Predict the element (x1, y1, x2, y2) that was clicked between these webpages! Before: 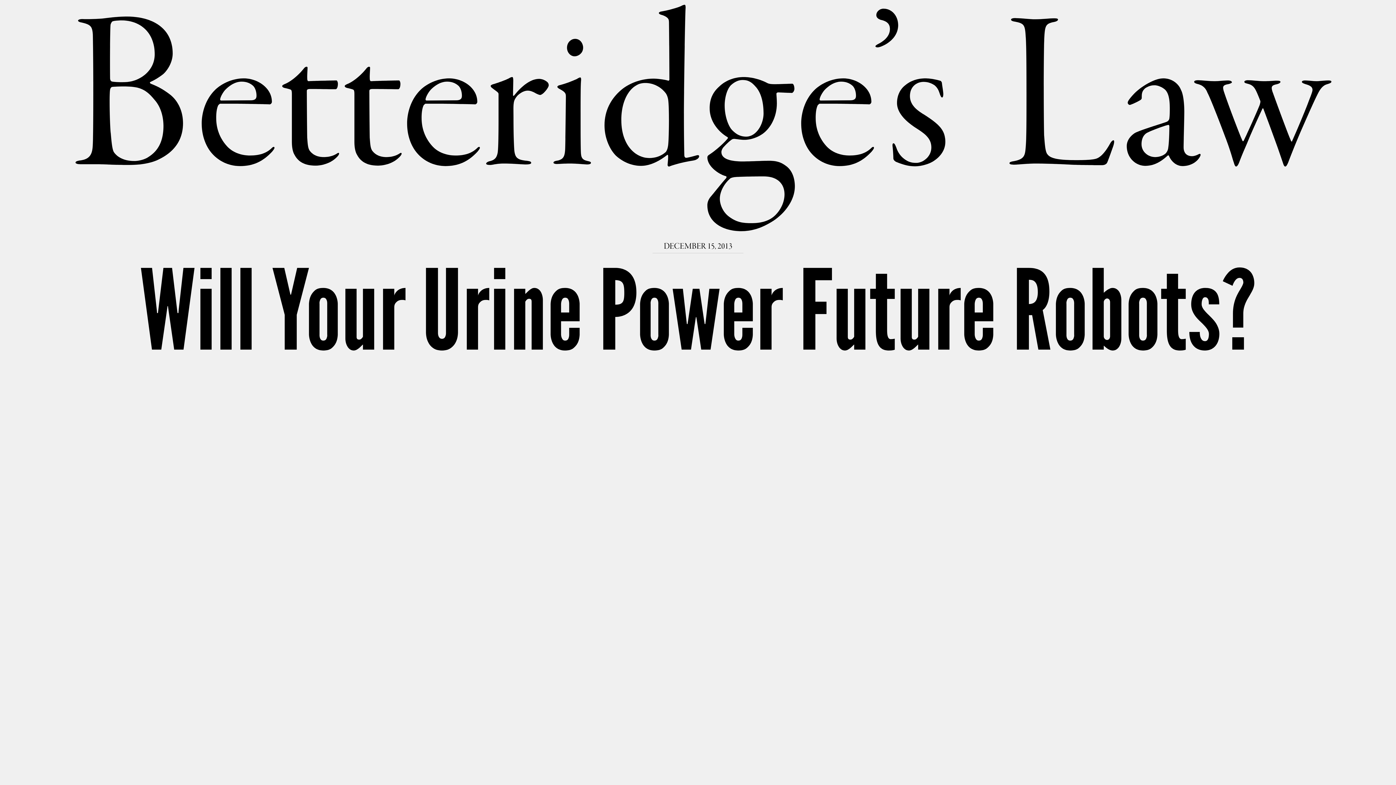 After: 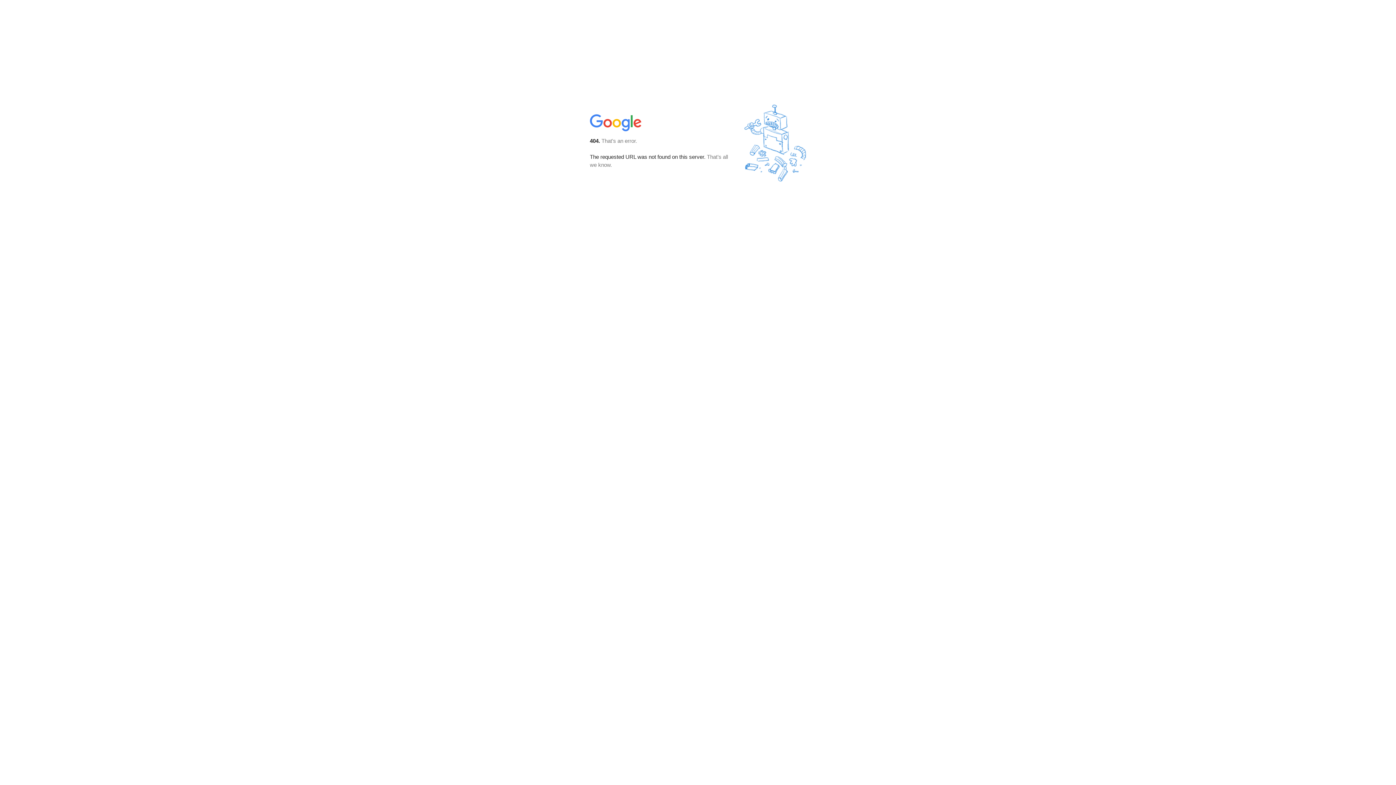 Action: label: Will Your Urine Power Future Robots? bbox: (139, 260, 1256, 360)